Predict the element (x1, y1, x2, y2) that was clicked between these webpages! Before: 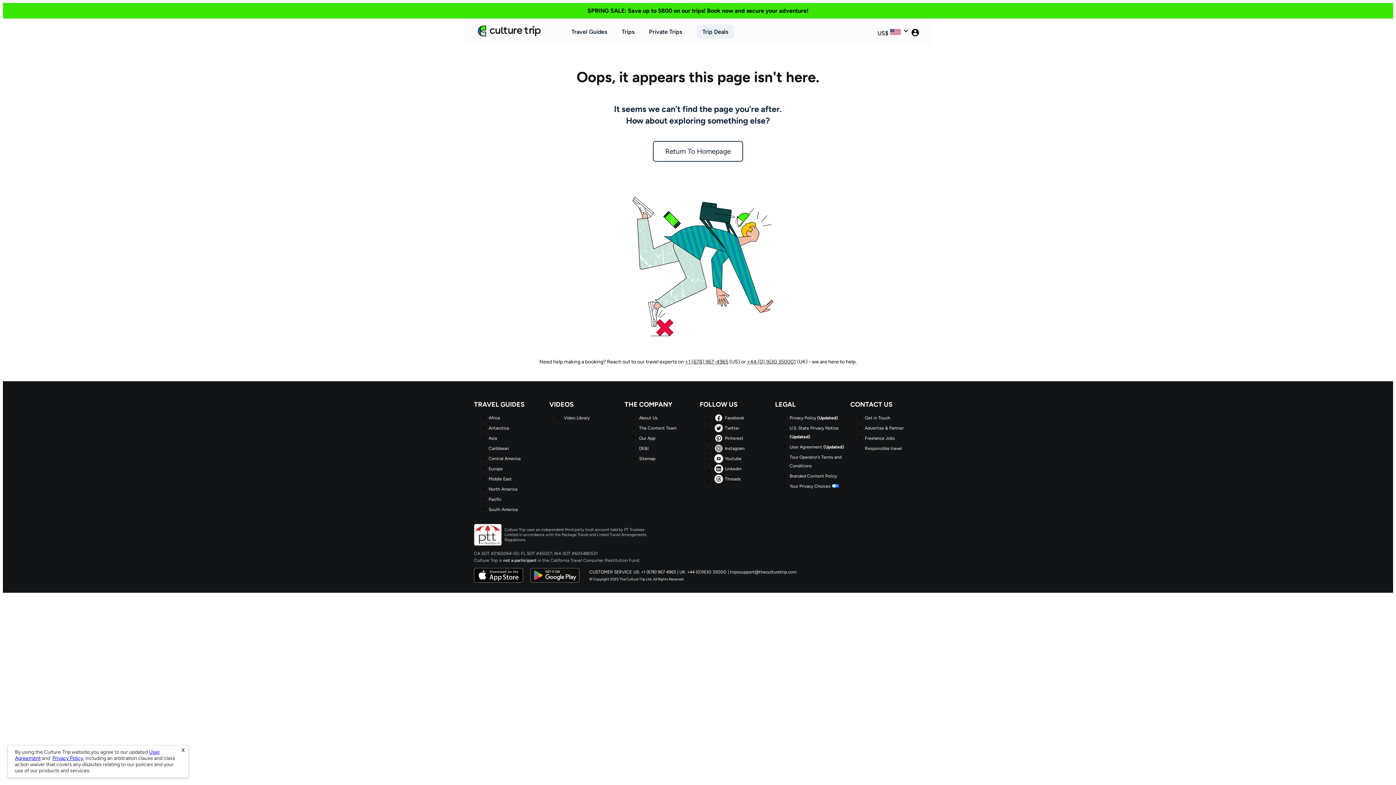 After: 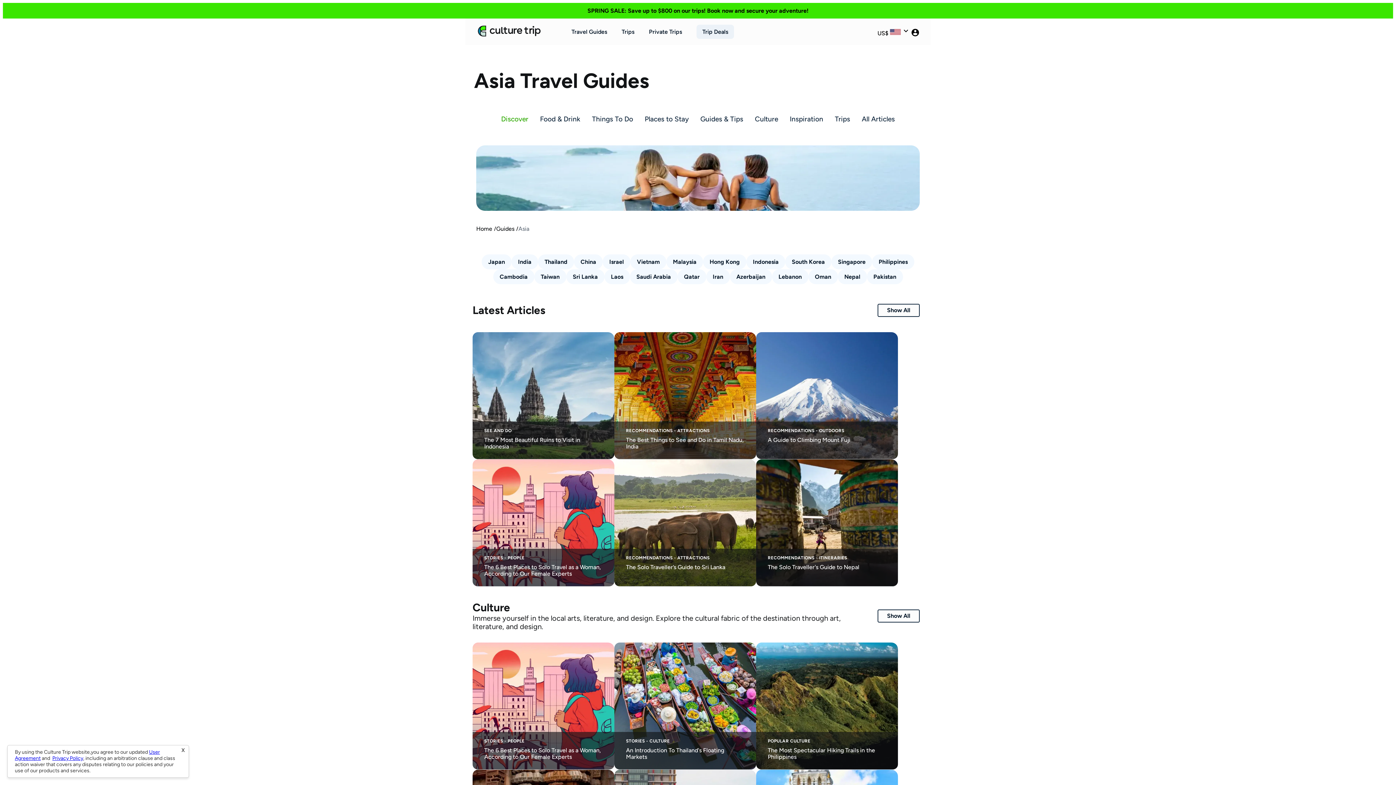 Action: label: Asia bbox: (488, 434, 545, 442)